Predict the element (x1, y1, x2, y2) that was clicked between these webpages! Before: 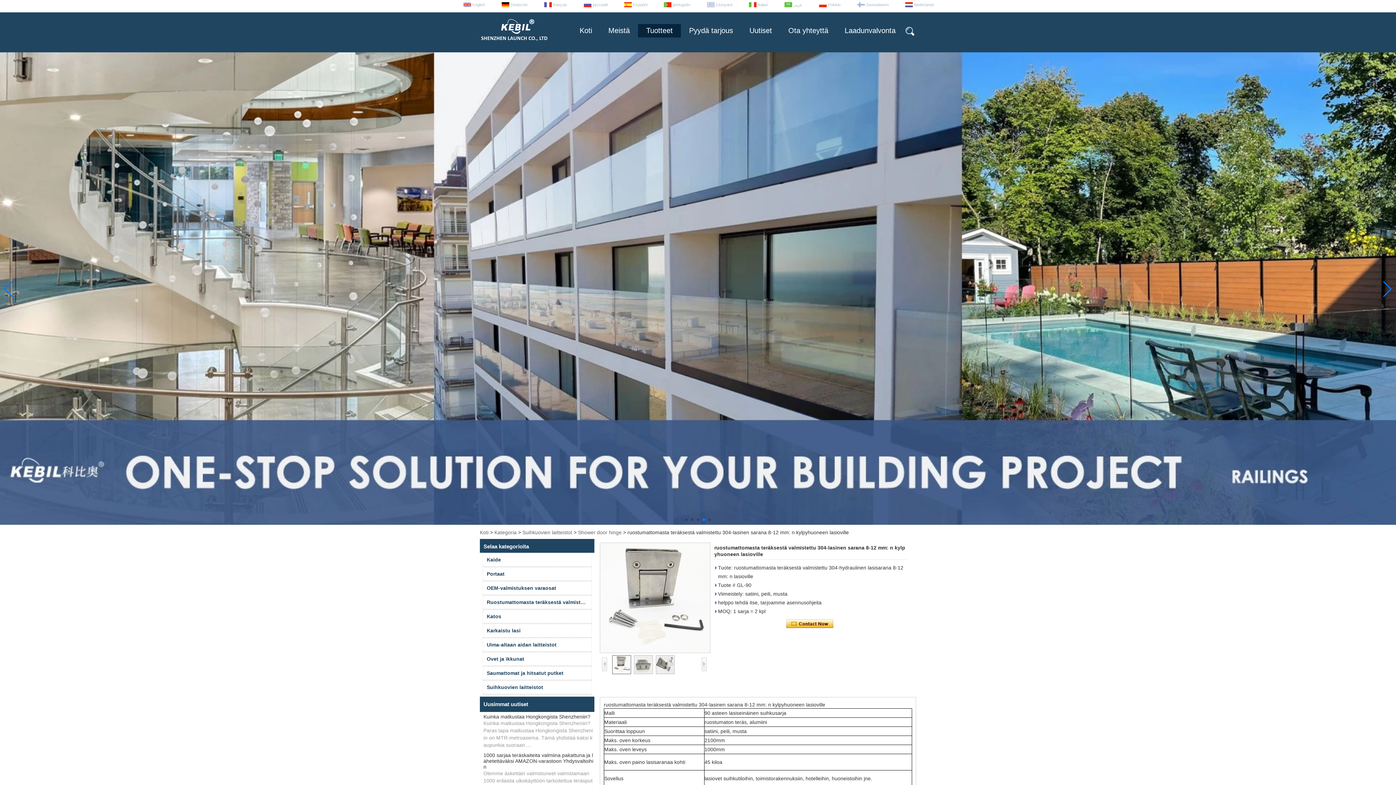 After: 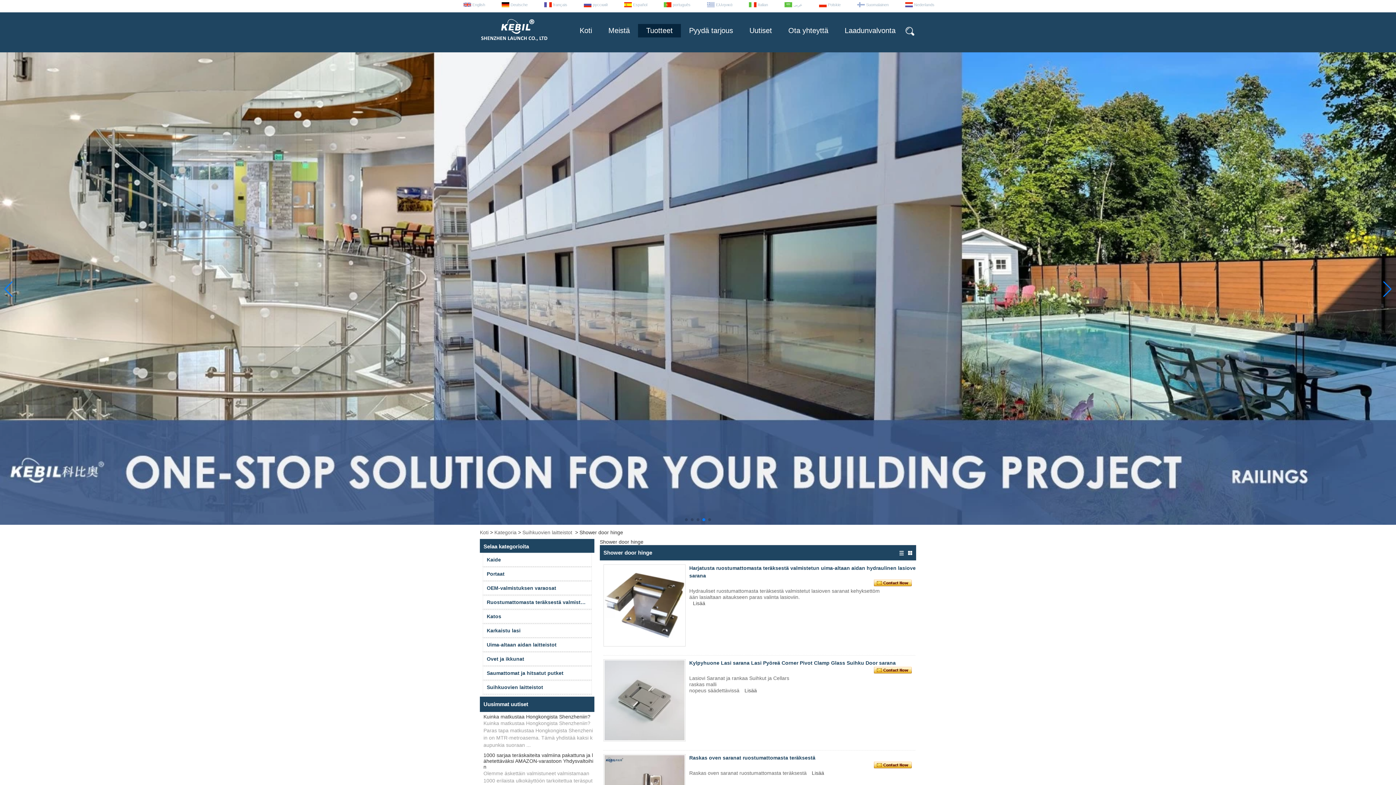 Action: bbox: (578, 529, 621, 535) label: Shower door hinge